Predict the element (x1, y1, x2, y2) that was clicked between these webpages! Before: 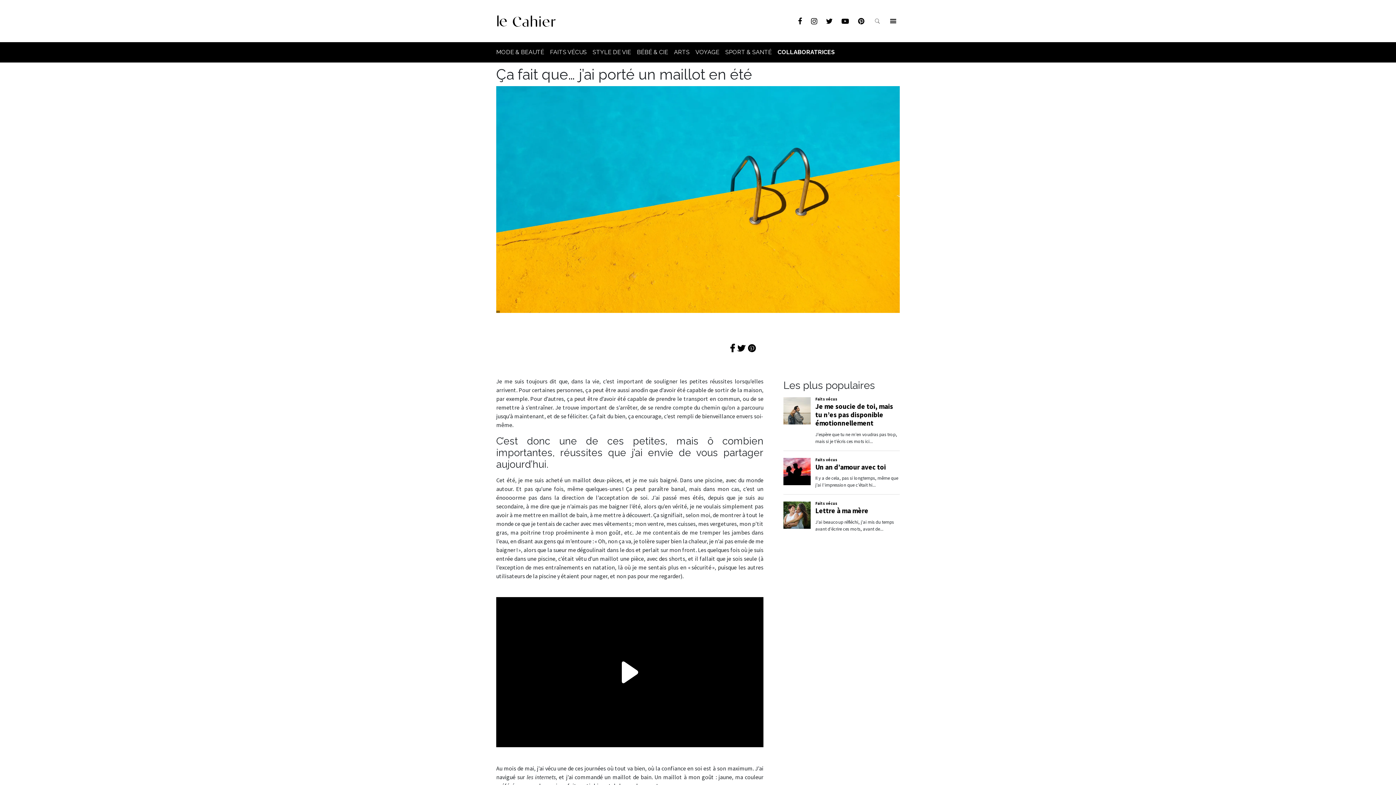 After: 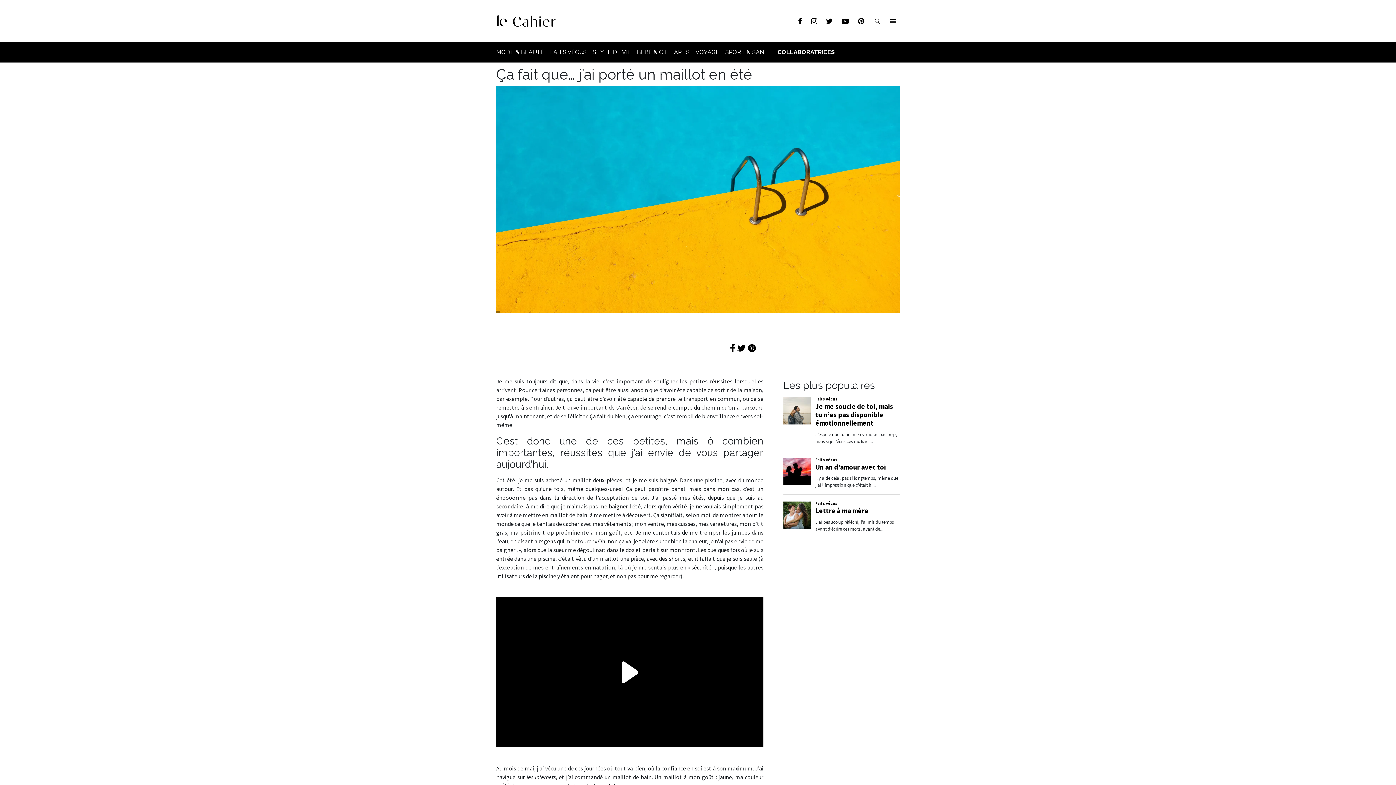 Action: label:   bbox: (795, 14, 808, 27)